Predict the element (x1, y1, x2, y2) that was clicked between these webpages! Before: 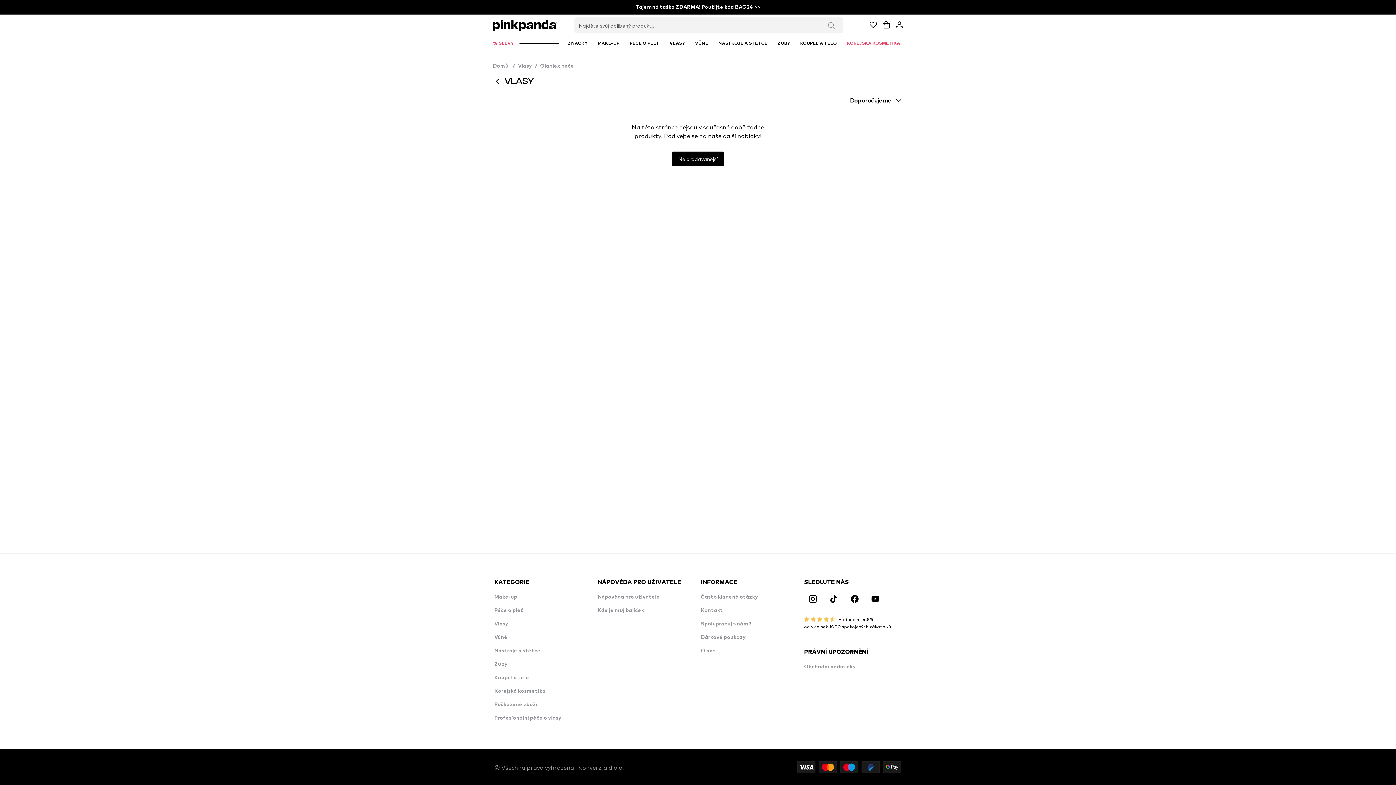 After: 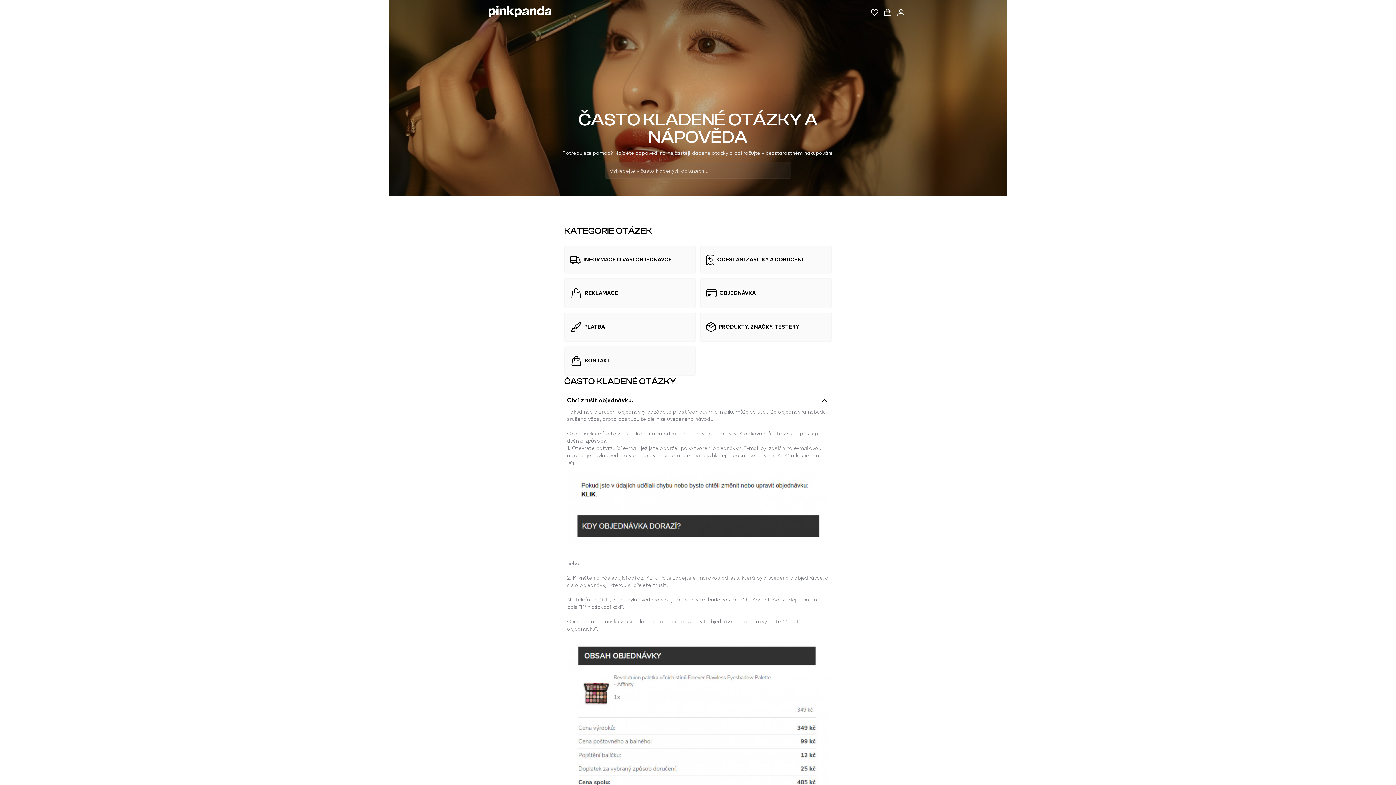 Action: bbox: (701, 594, 758, 600) label: Často kladené otázky